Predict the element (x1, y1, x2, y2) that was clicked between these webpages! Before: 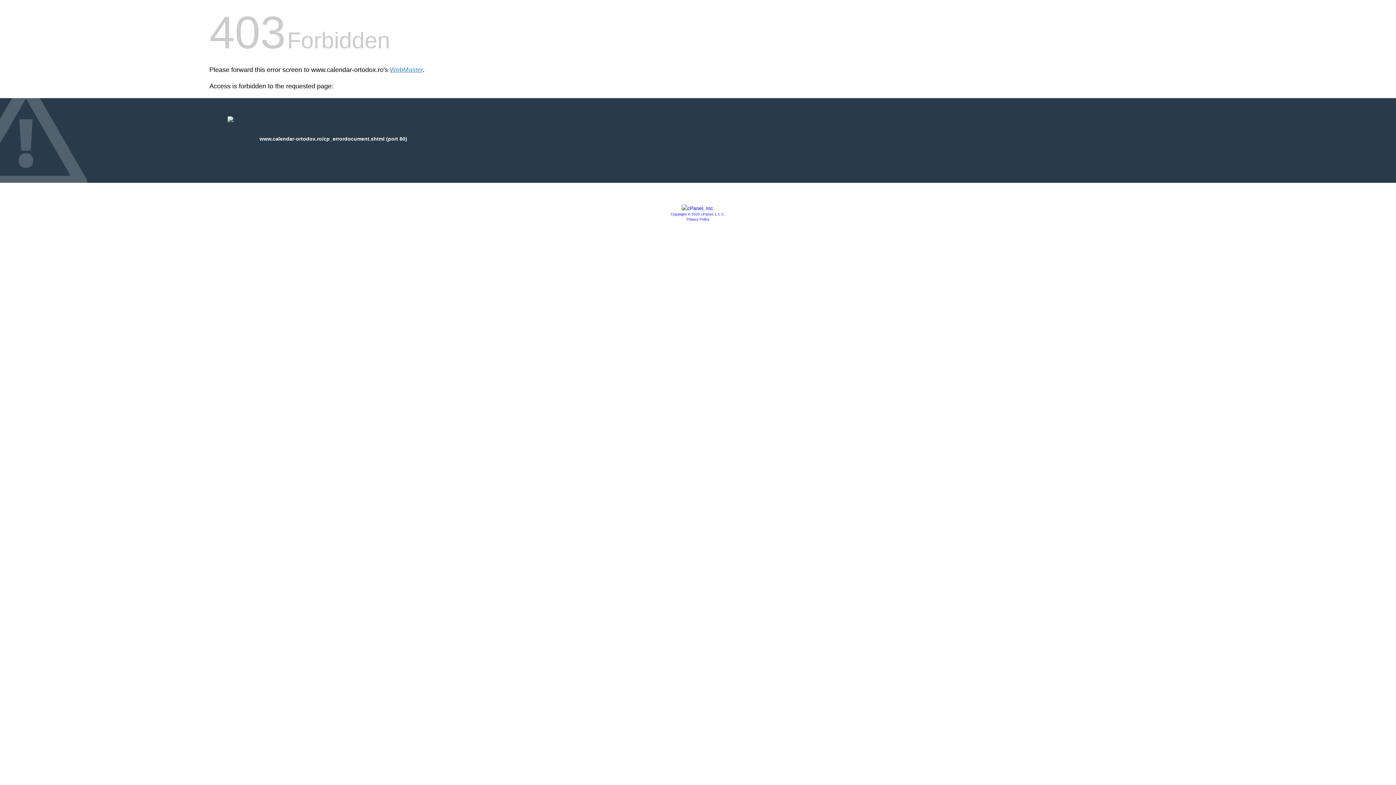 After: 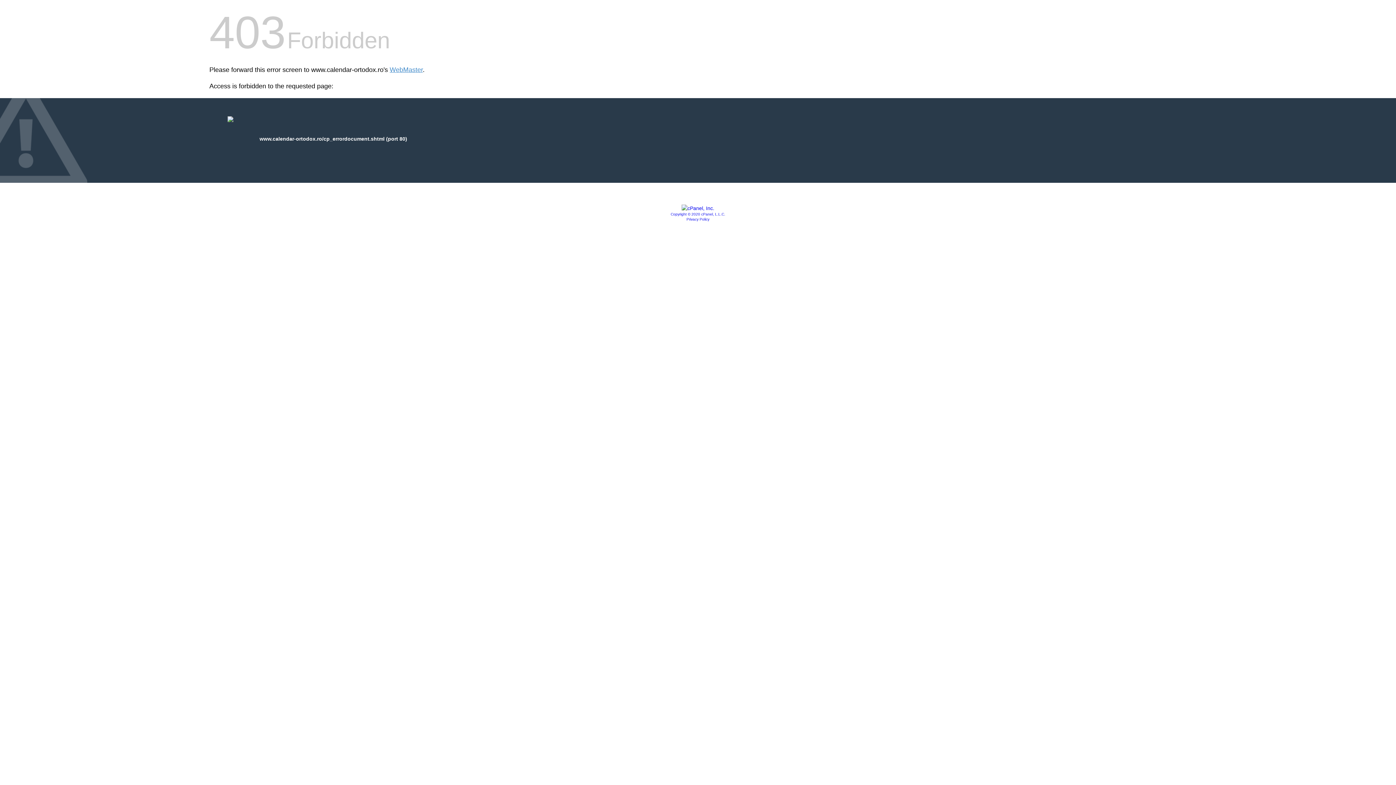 Action: bbox: (670, 212, 725, 216) label: Copyright © 2020 cPanel, L.L.C.